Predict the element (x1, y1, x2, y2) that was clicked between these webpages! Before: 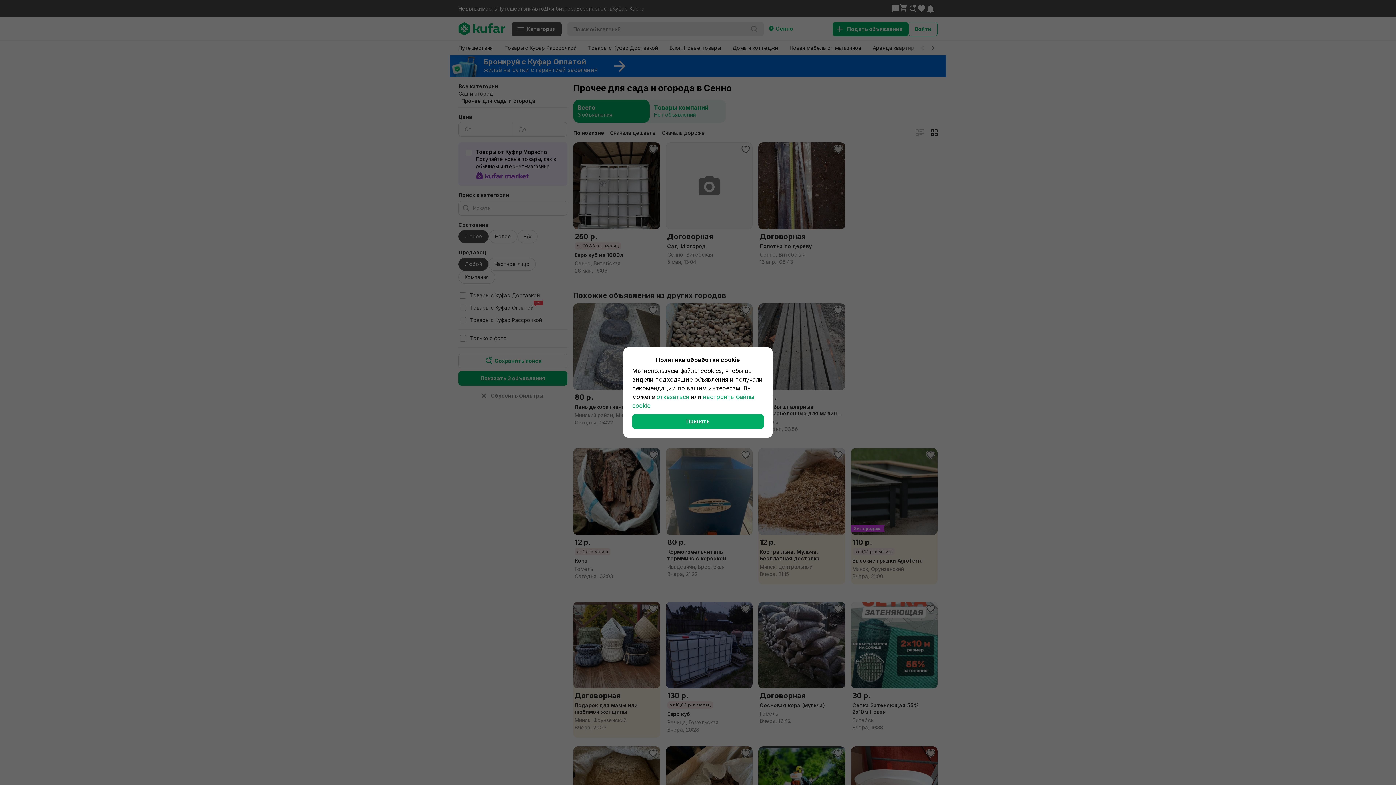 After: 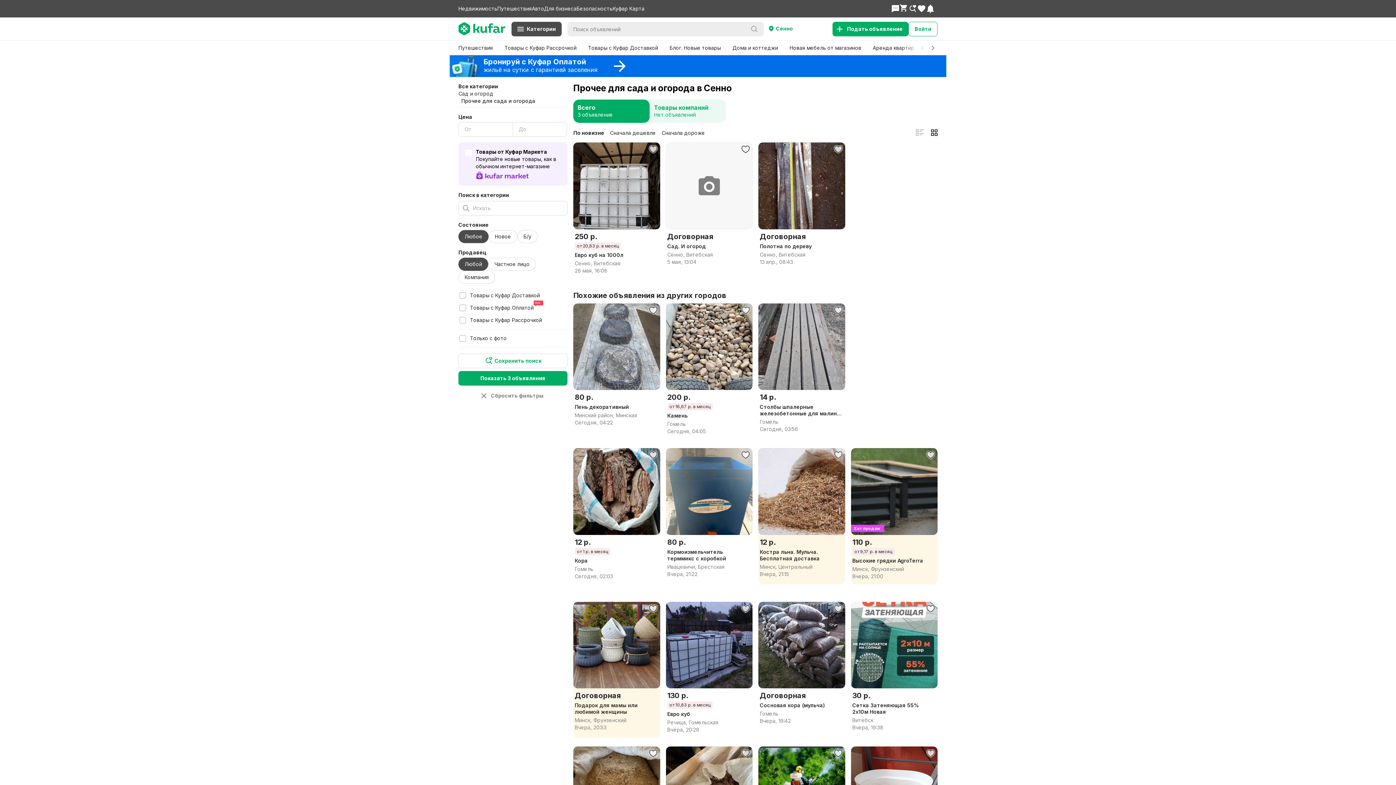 Action: bbox: (656, 393, 689, 400) label: отказаться